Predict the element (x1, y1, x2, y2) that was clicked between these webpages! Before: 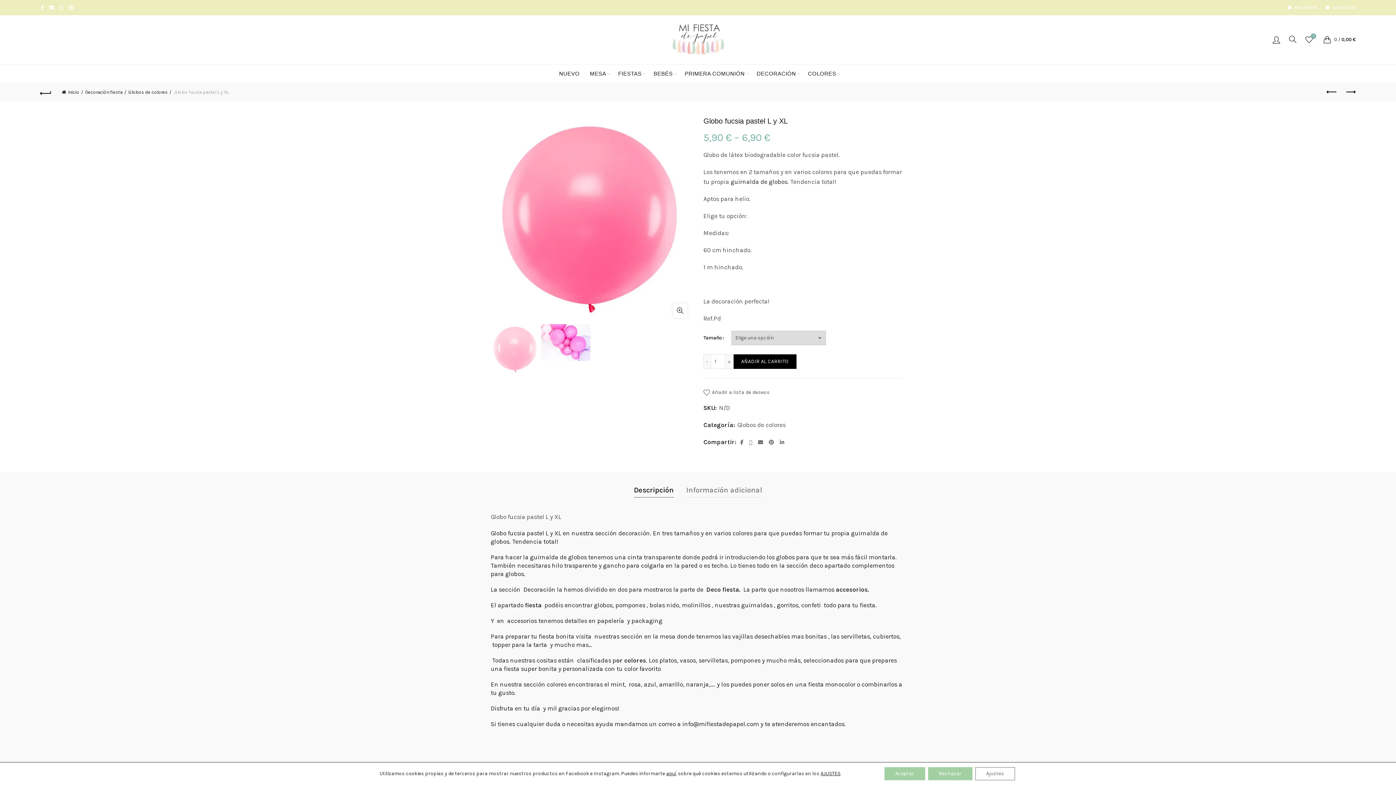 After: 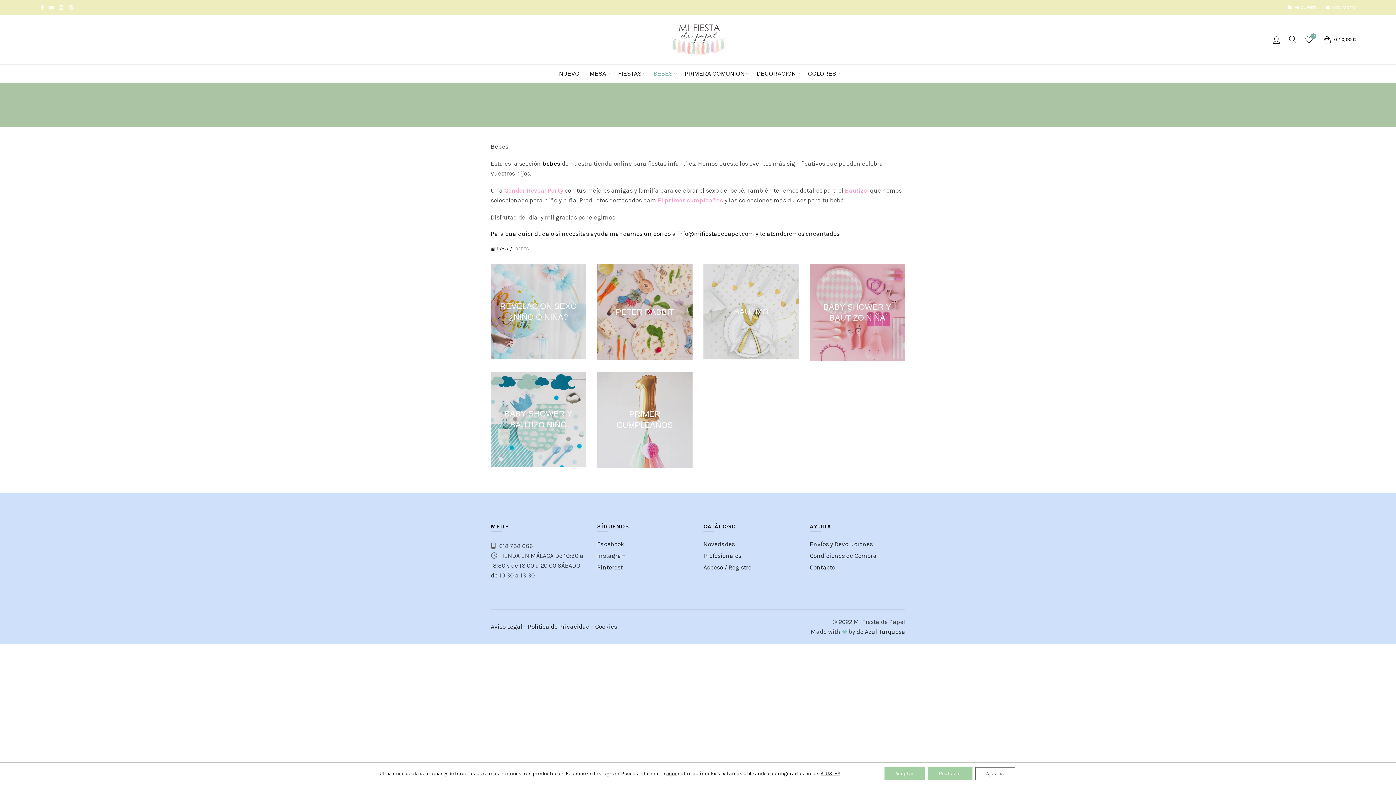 Action: label: BEBÉS bbox: (649, 64, 677, 82)